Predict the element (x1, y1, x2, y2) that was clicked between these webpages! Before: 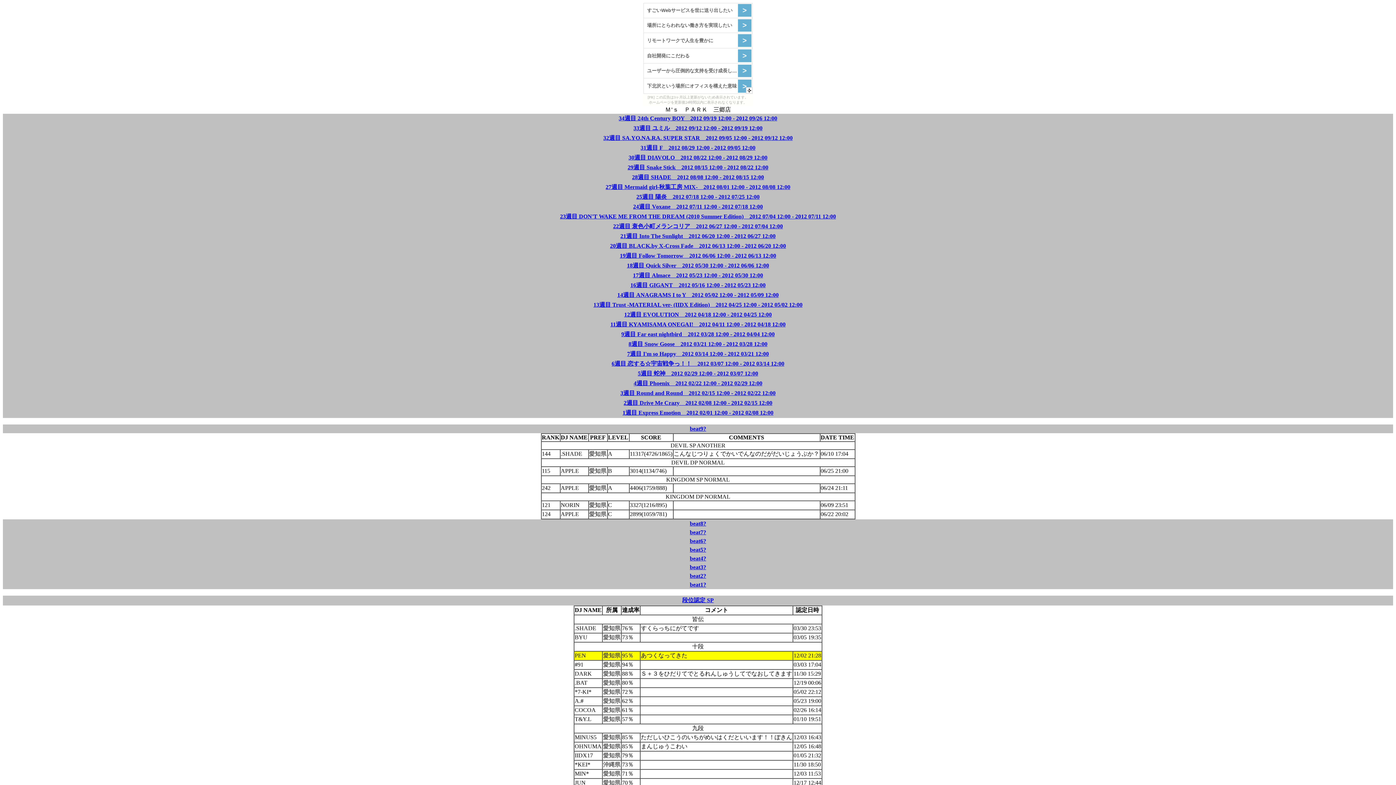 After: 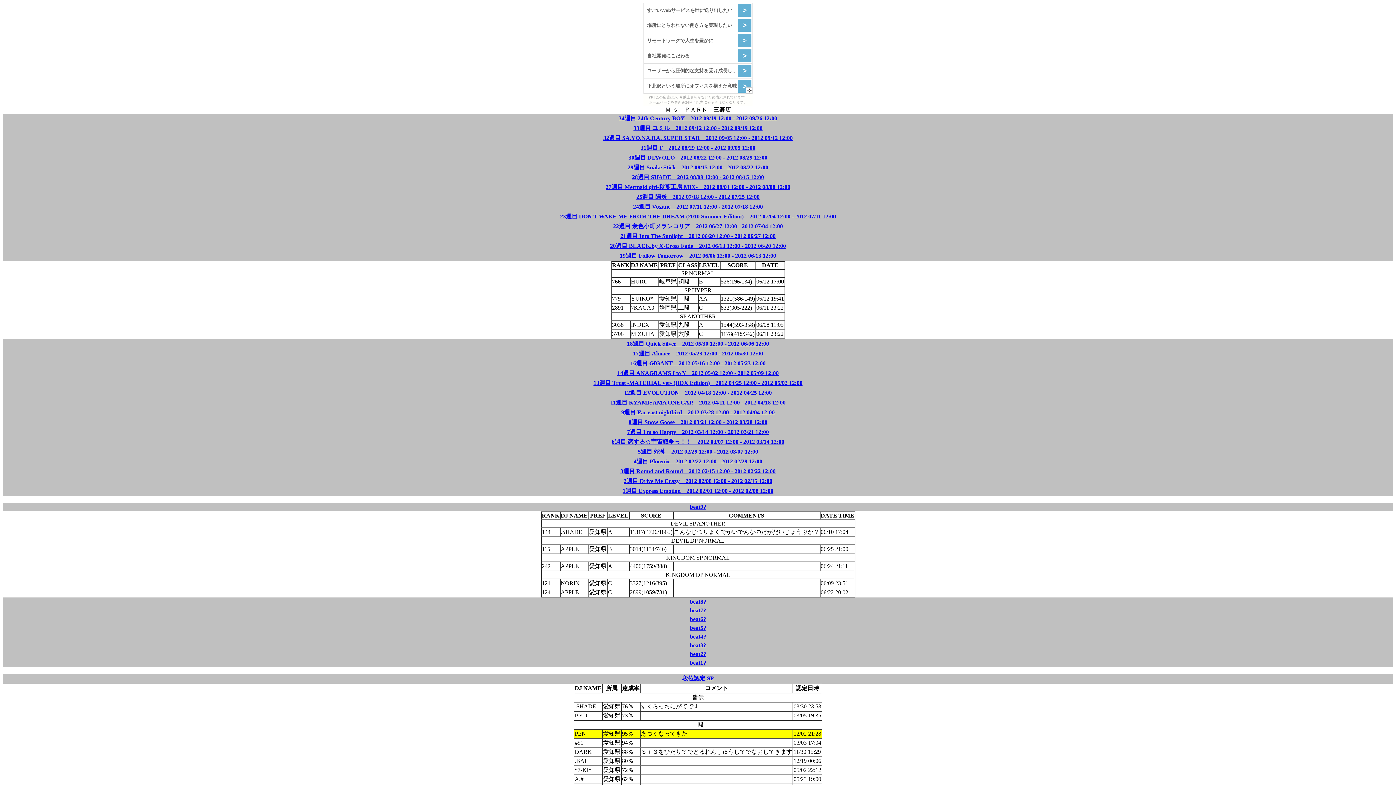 Action: label: 19週目 Follow Tomorrow　2012 06/06 12:00 - 2012 06/13 12:00 bbox: (620, 252, 776, 258)